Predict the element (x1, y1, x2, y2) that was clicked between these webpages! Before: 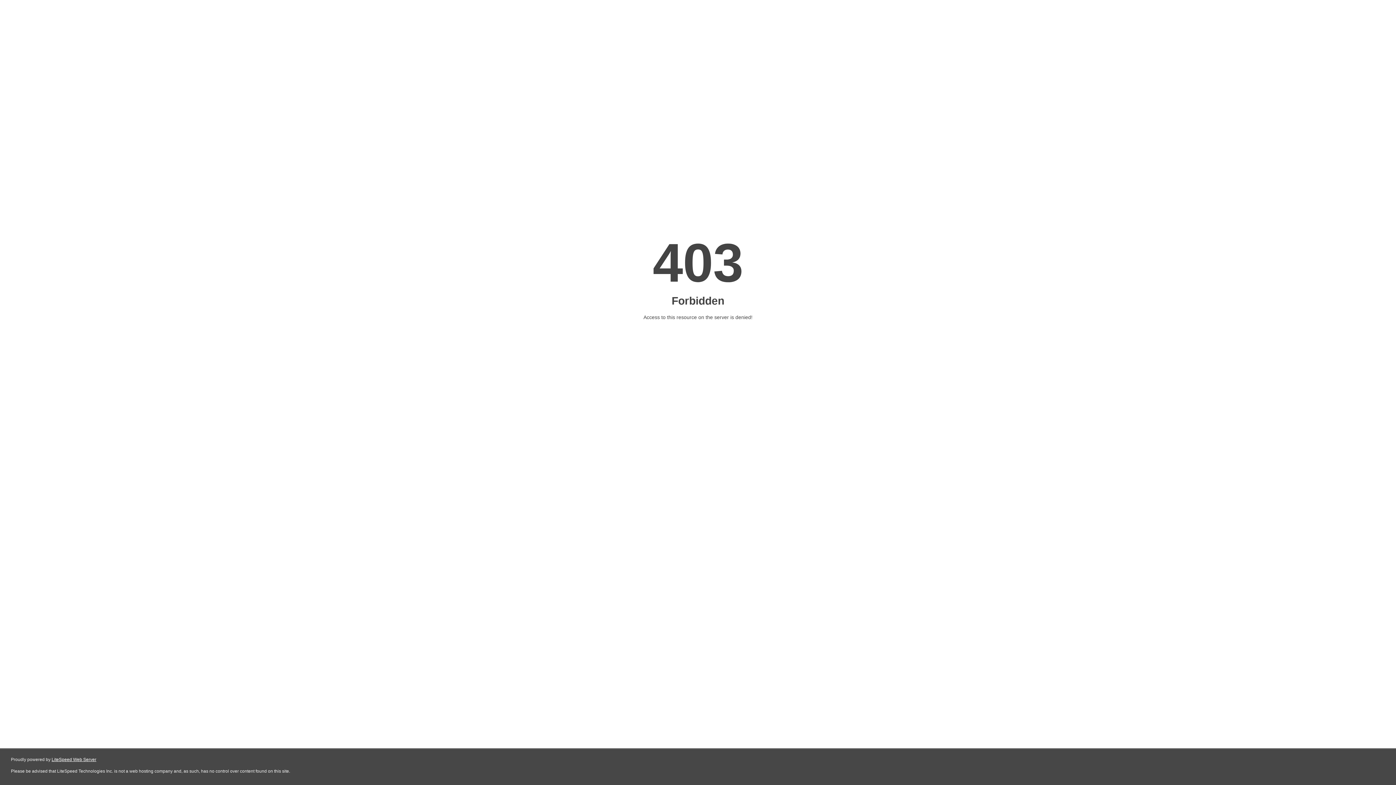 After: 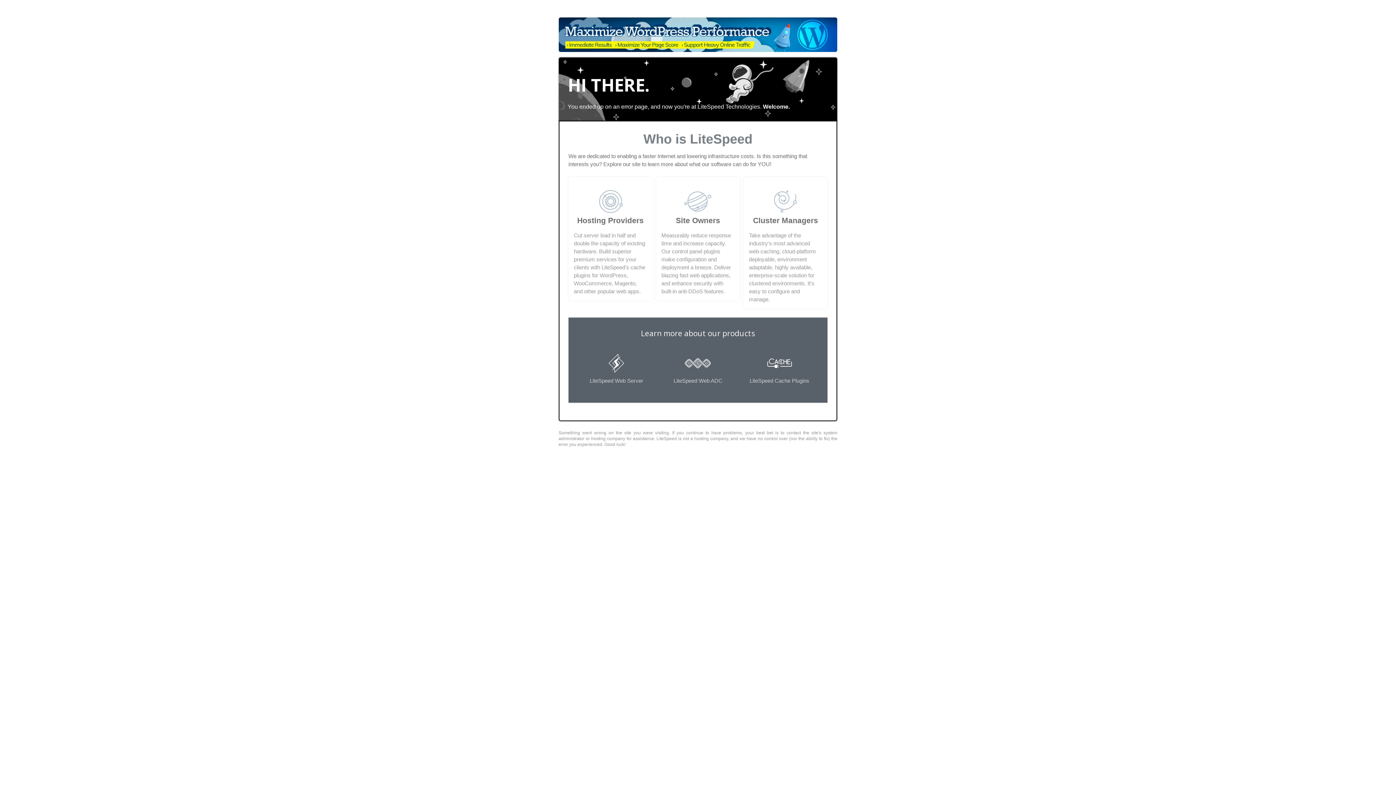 Action: label: LiteSpeed Web Server bbox: (51, 757, 96, 762)